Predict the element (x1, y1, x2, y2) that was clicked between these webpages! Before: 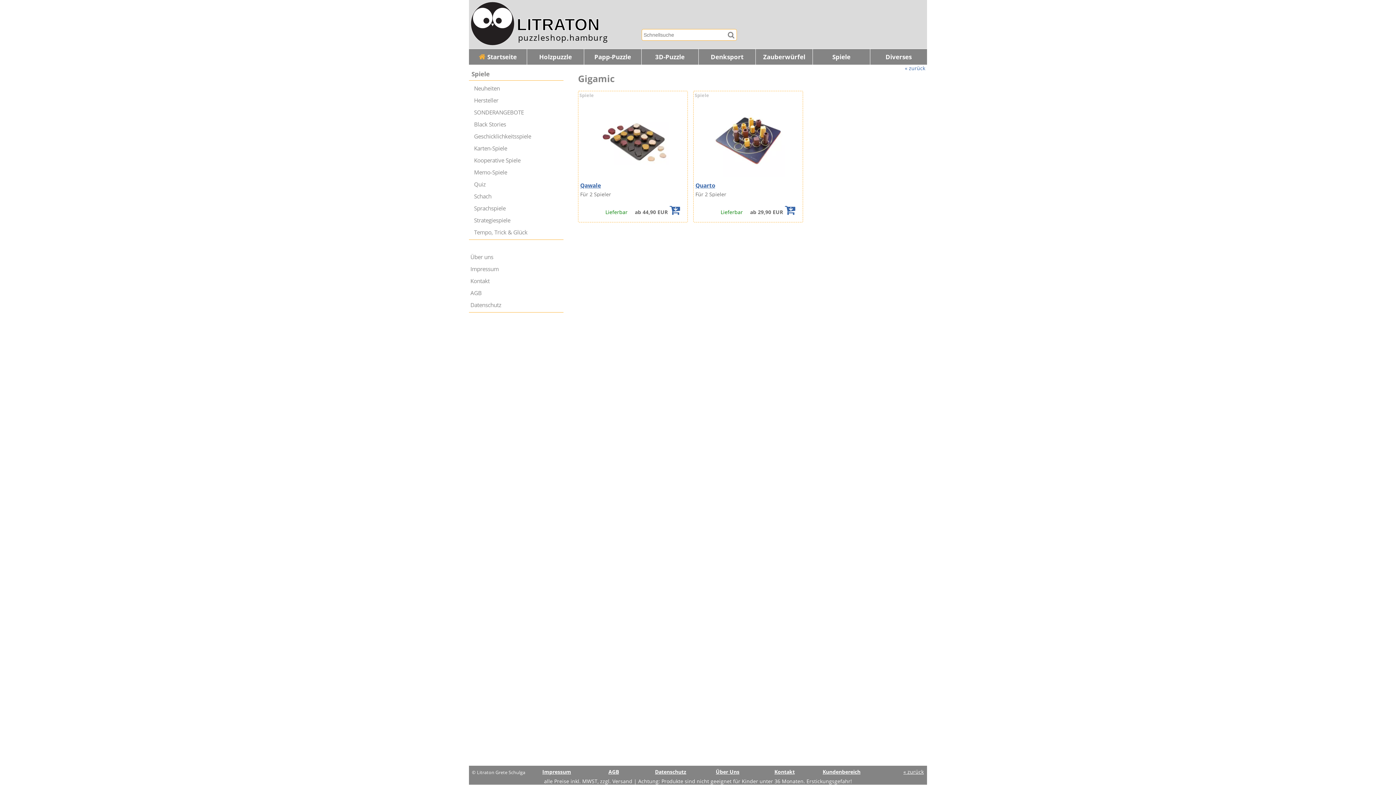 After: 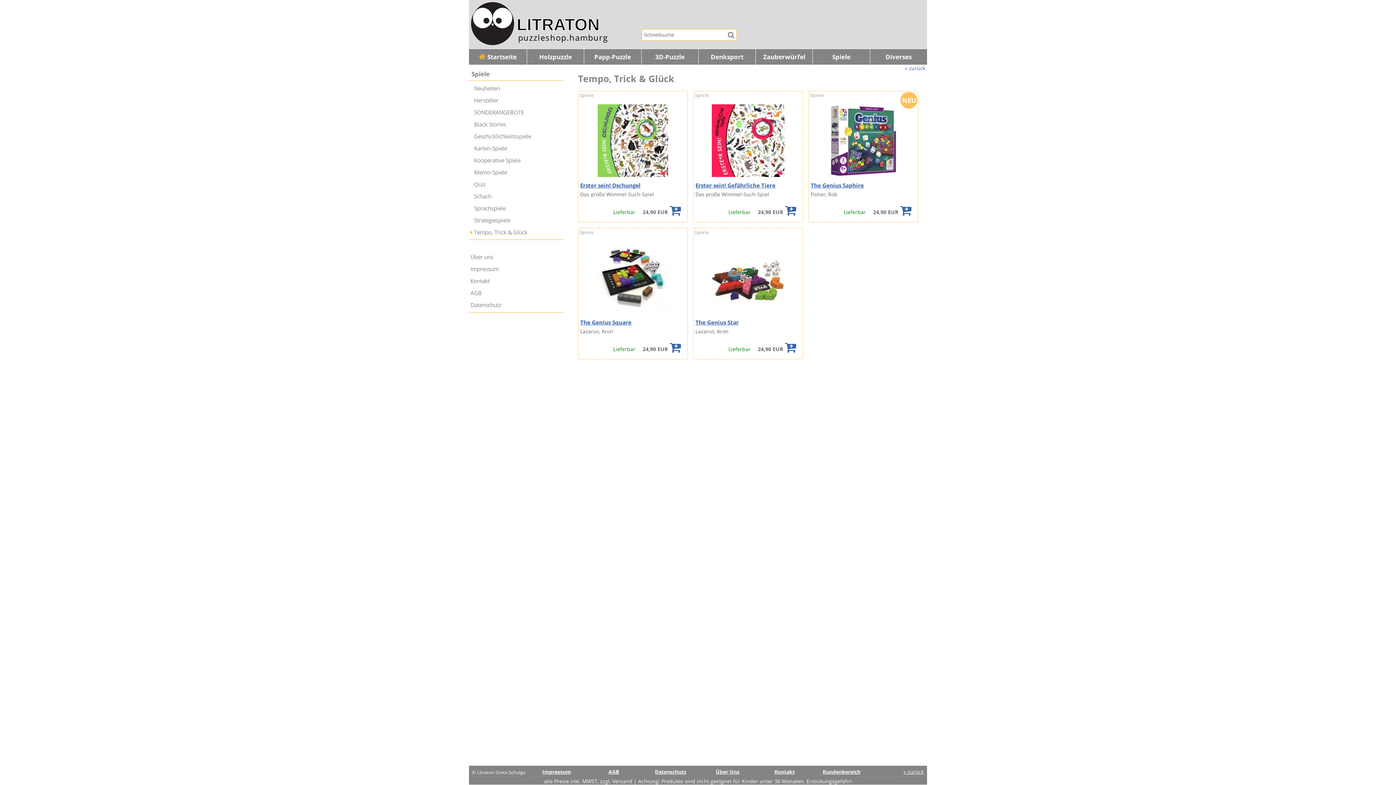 Action: label: Tempo, Trick & Glück bbox: (469, 226, 563, 238)